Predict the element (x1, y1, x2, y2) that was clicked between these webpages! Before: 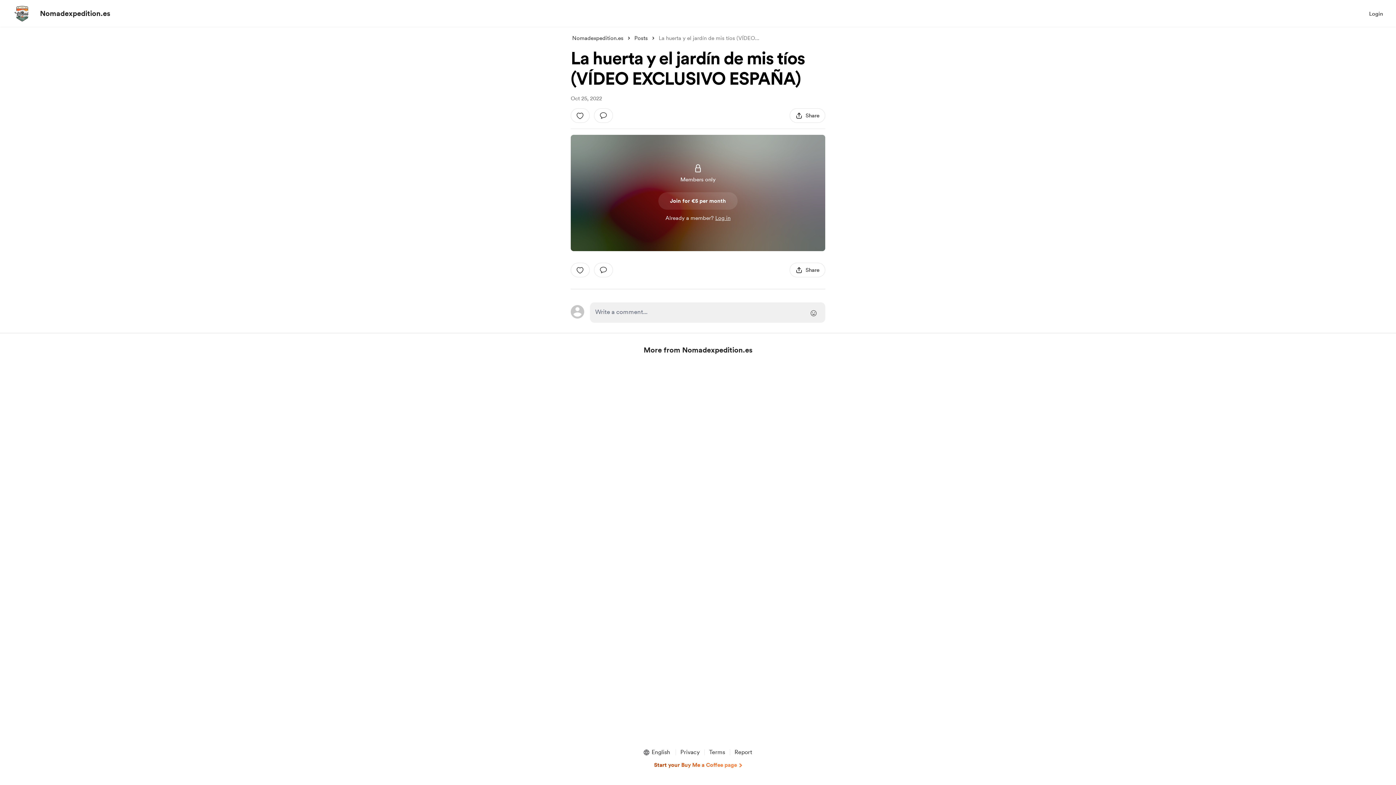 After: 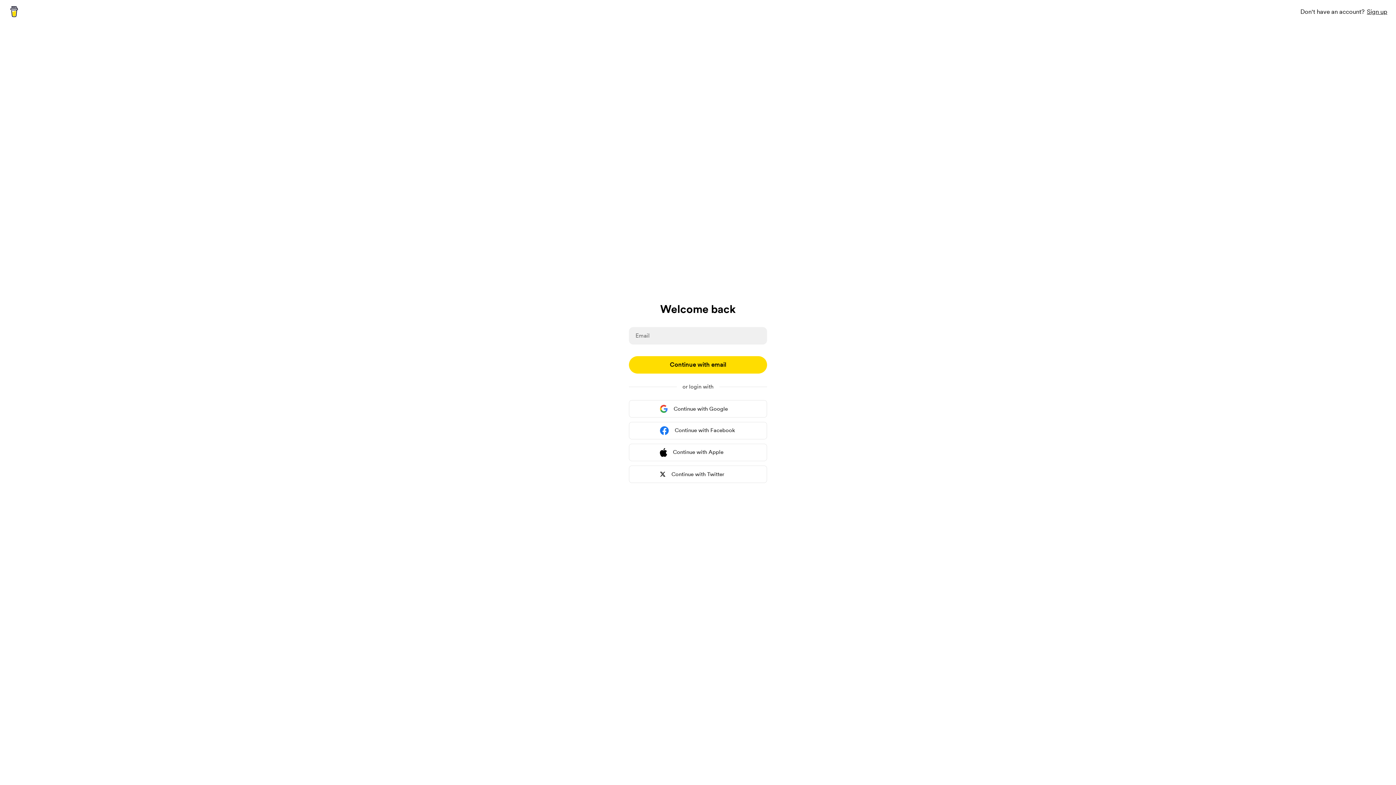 Action: label: like this post: bbox: (570, 262, 589, 277)